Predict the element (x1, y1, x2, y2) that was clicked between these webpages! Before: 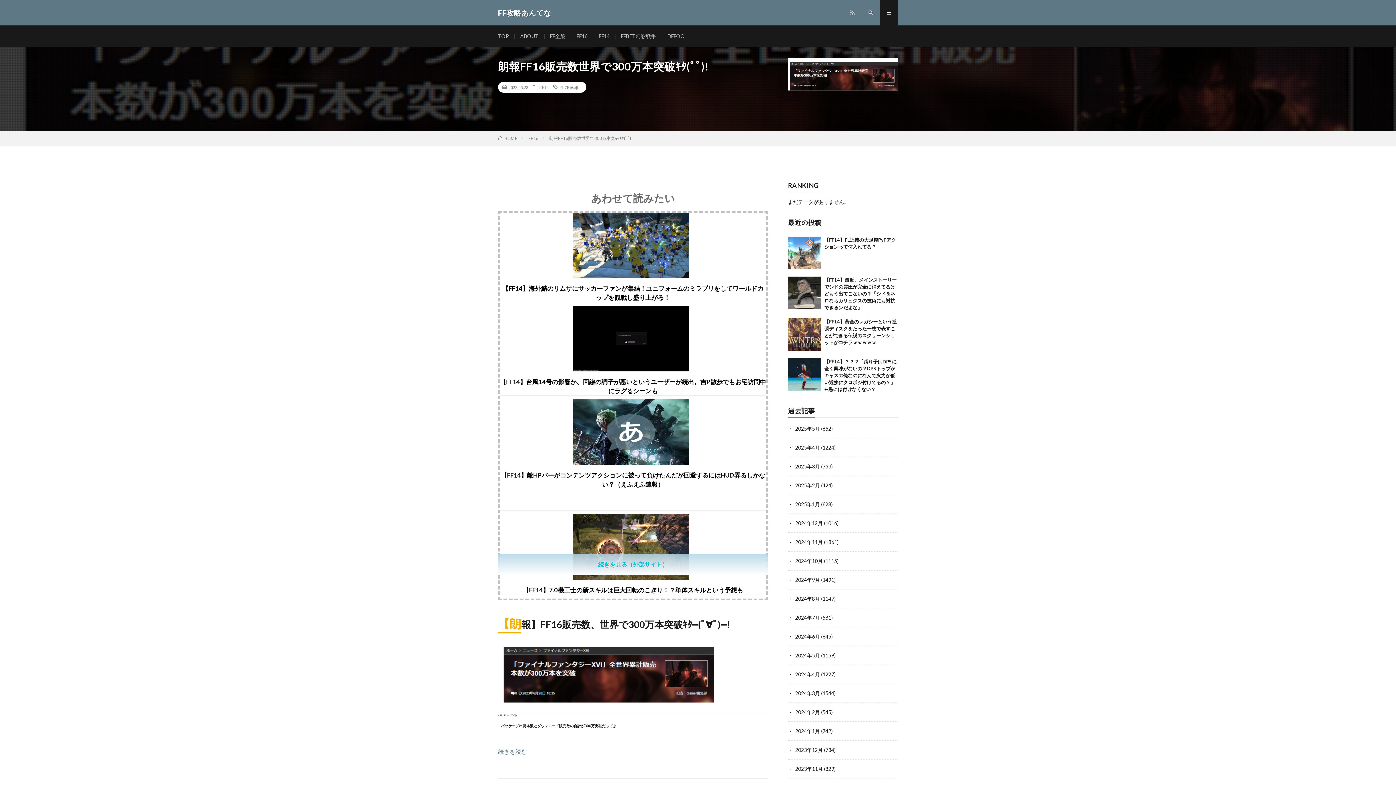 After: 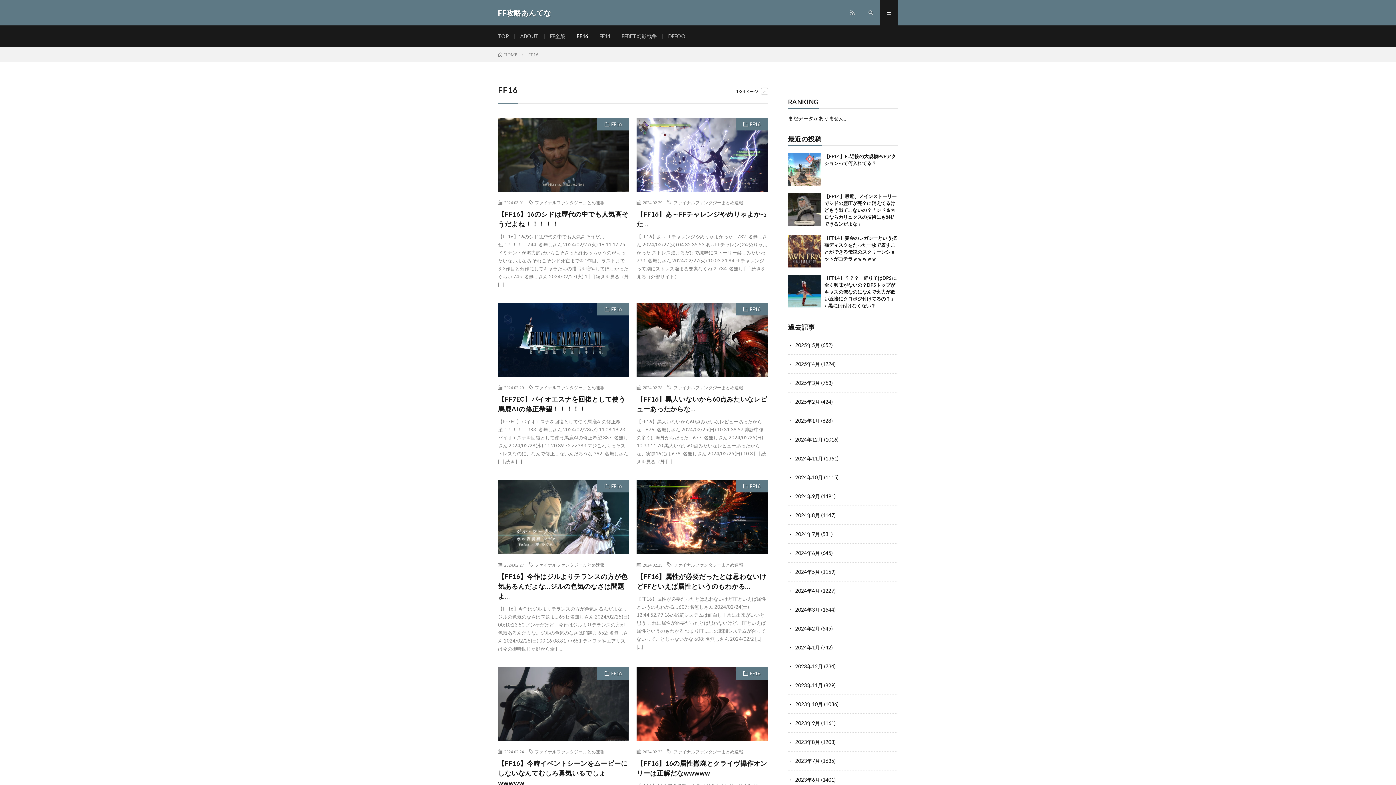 Action: bbox: (528, 135, 538, 141) label: FF16